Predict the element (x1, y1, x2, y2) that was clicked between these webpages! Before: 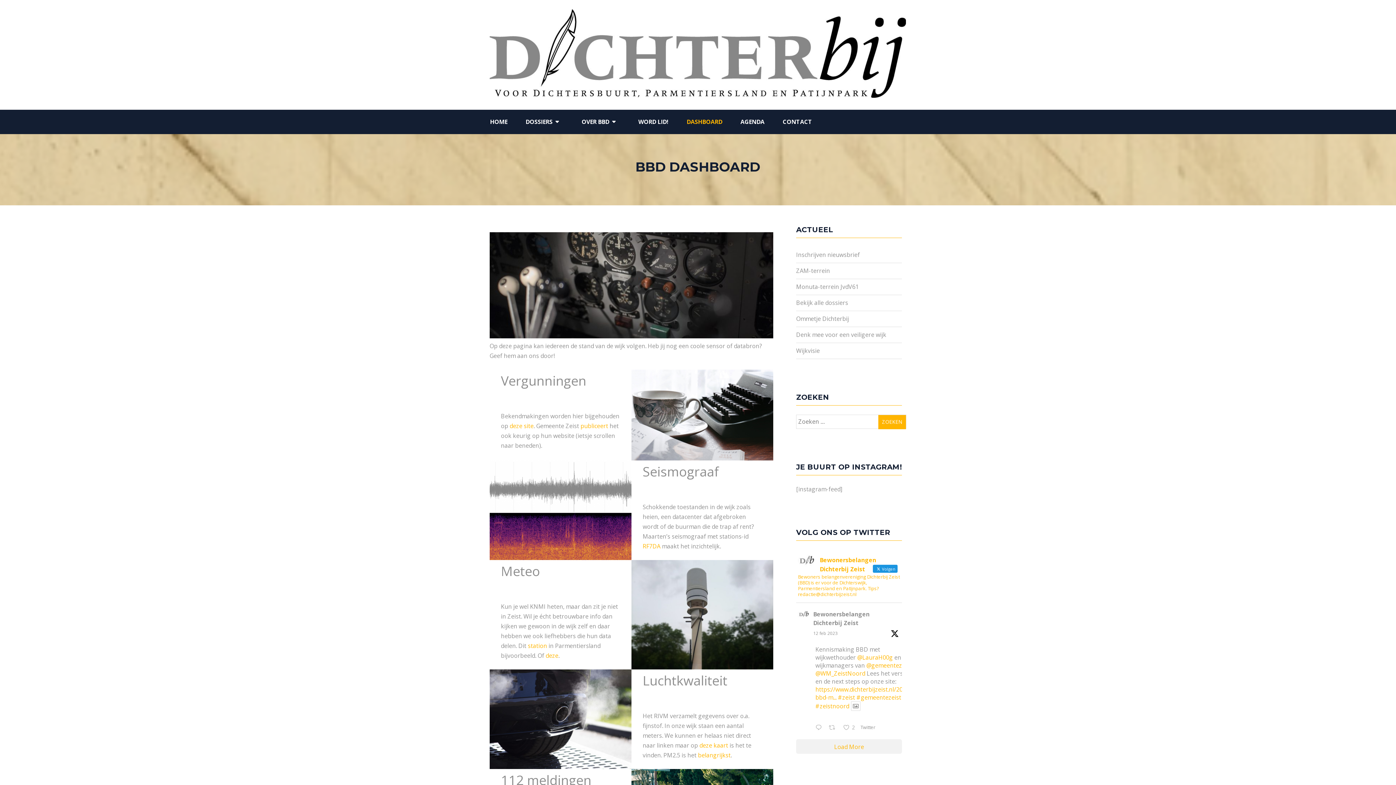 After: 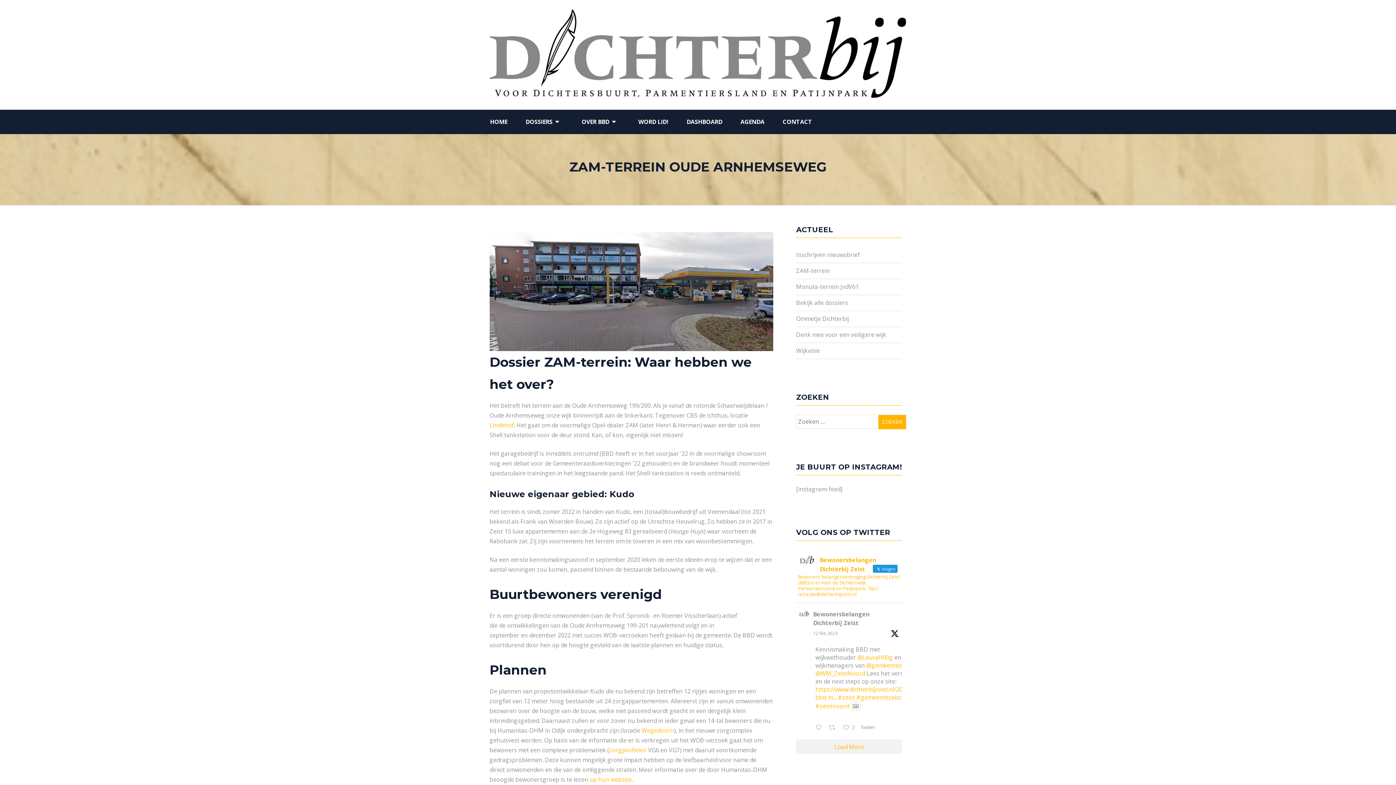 Action: label: ZAM-terrein bbox: (796, 266, 902, 275)